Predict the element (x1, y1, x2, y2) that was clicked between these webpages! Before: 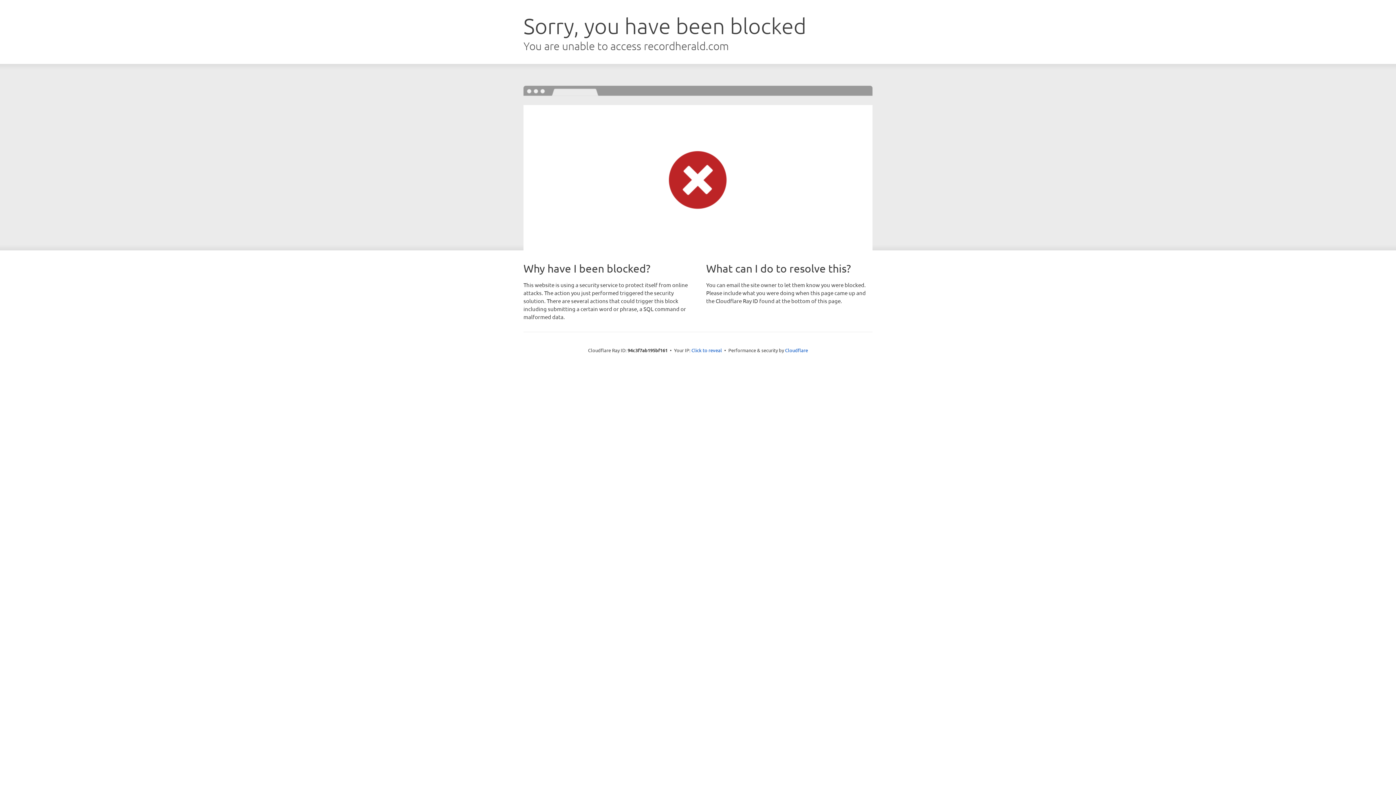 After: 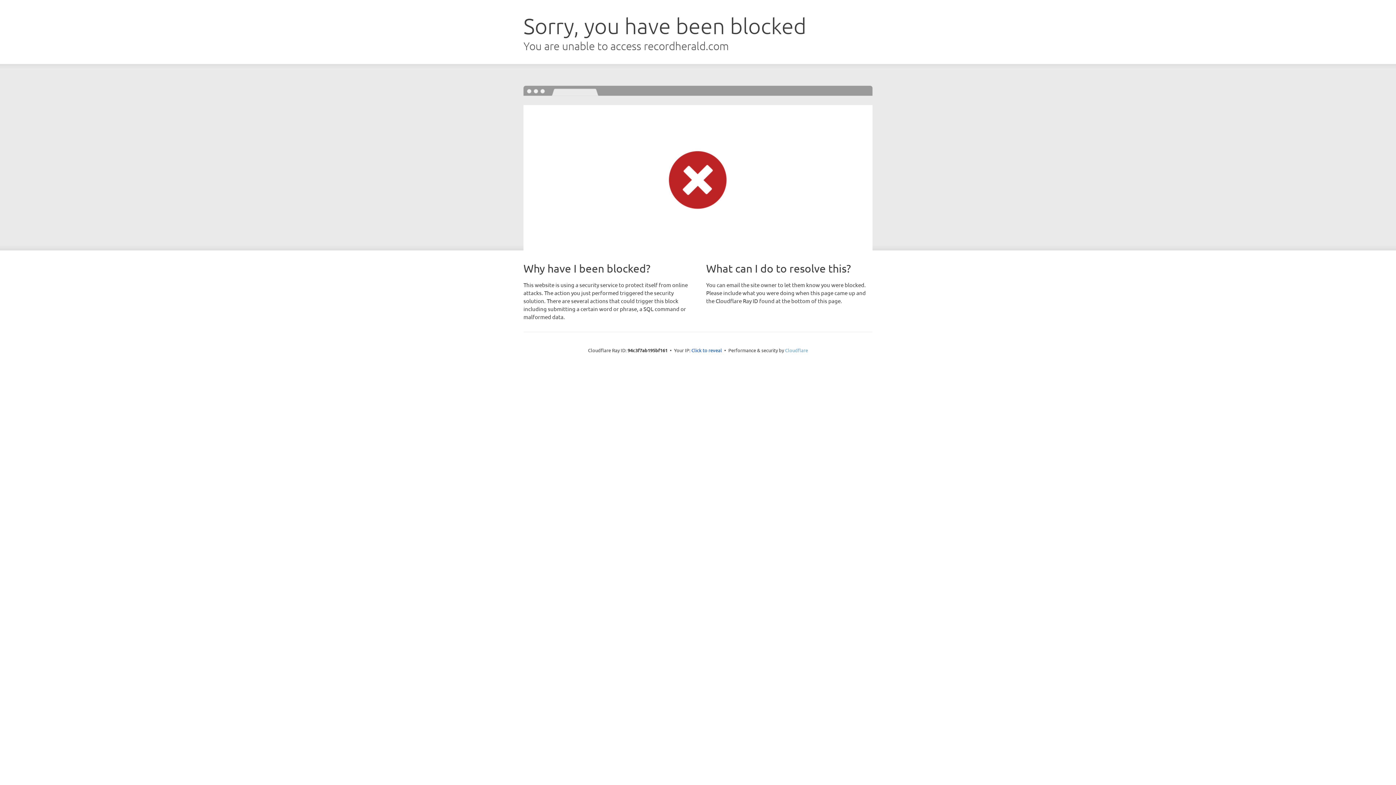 Action: bbox: (785, 347, 808, 353) label: Cloudflare